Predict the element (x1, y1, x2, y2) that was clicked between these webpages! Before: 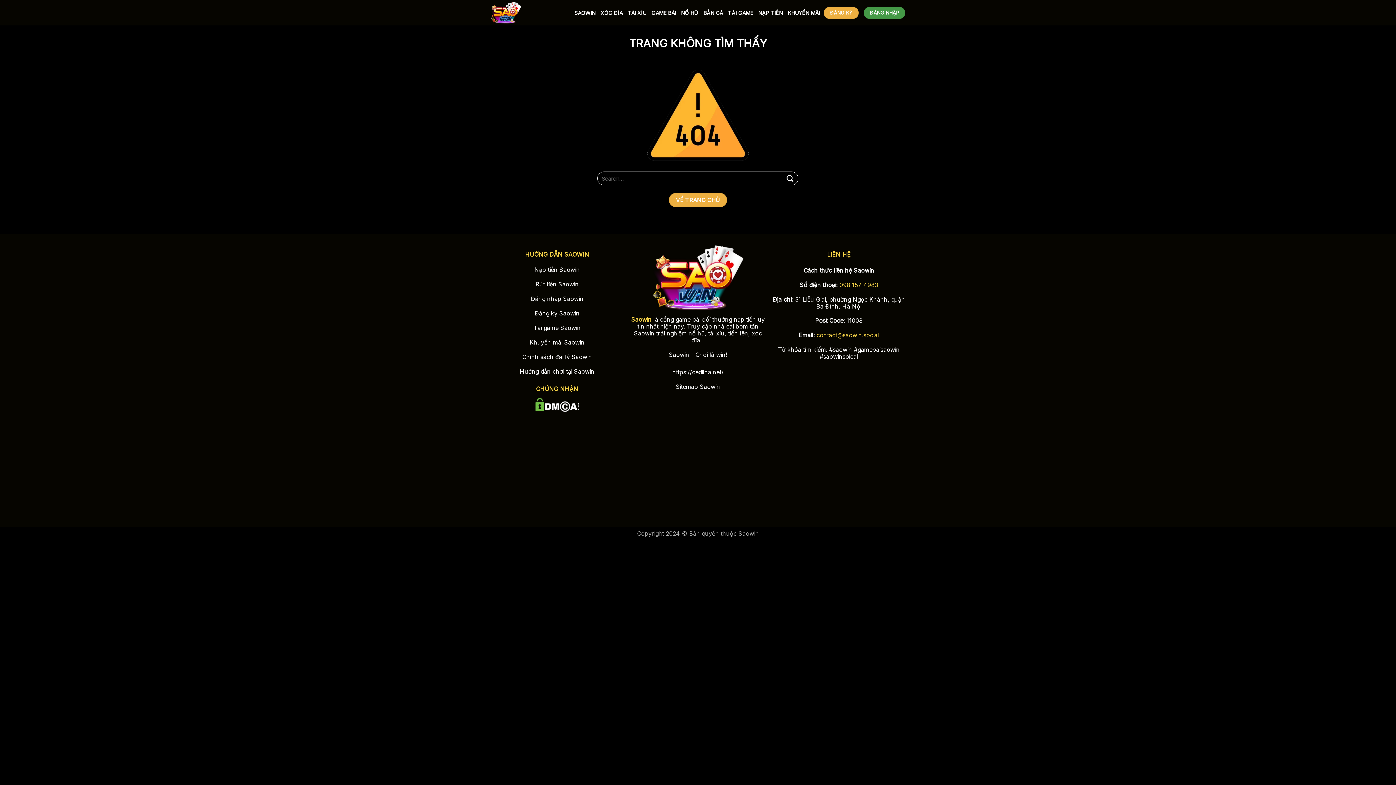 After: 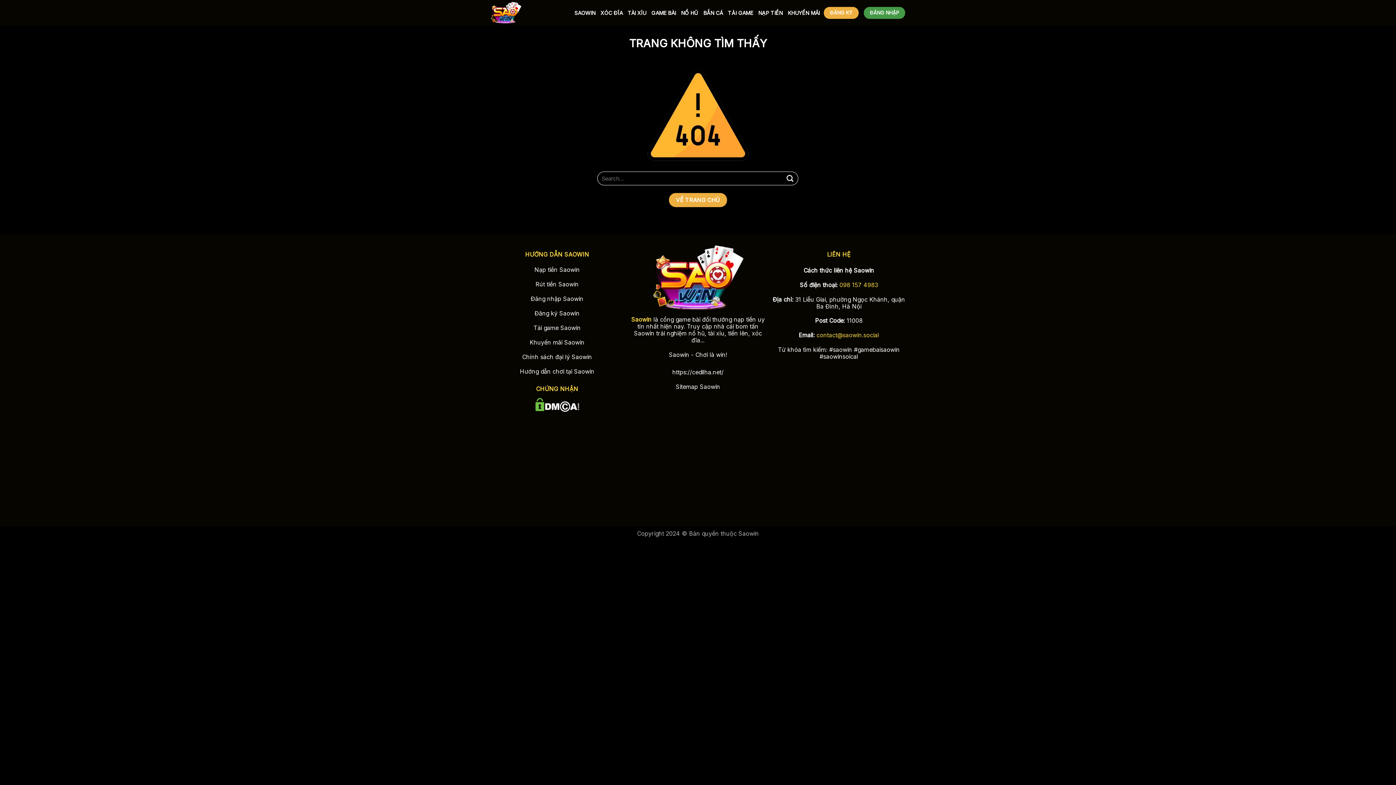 Action: label: 098 157 4983 bbox: (839, 281, 878, 288)